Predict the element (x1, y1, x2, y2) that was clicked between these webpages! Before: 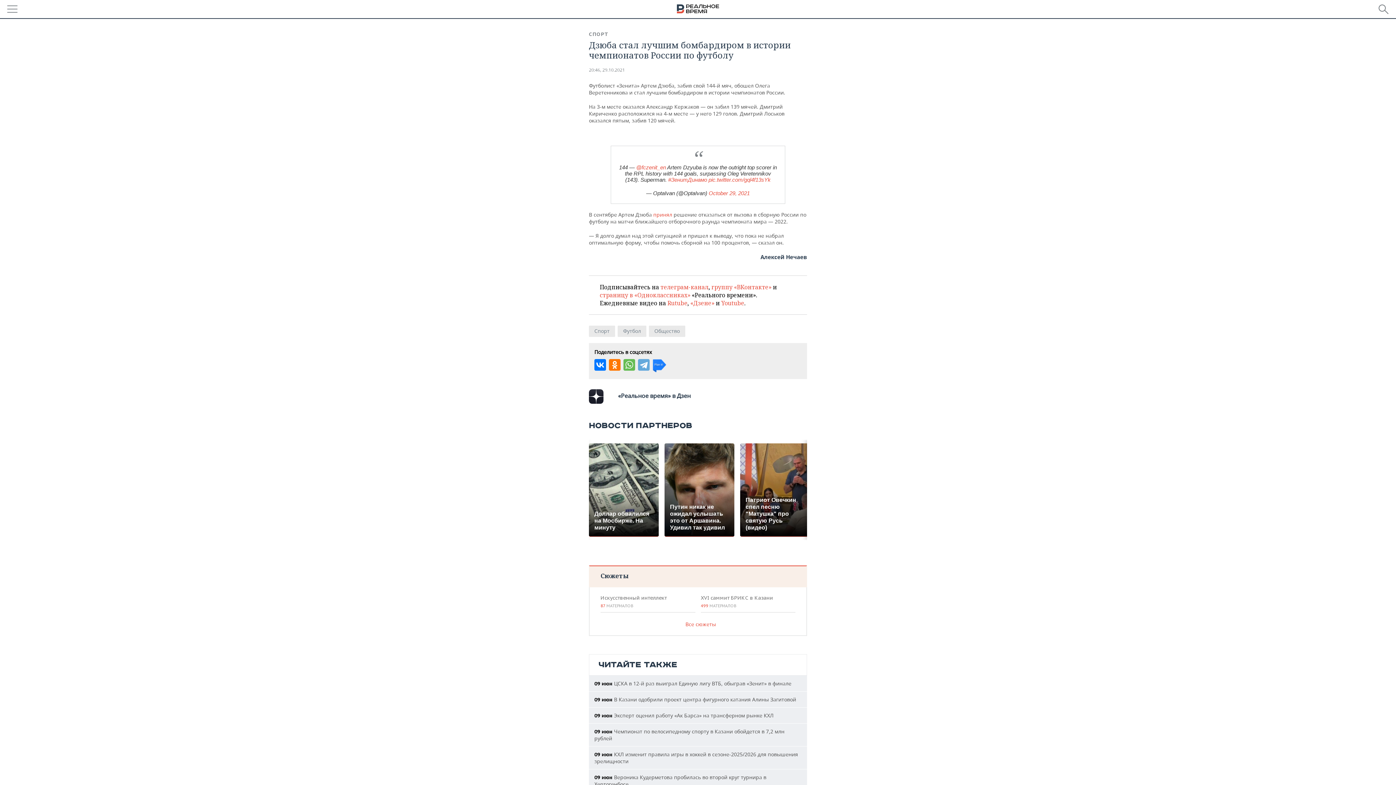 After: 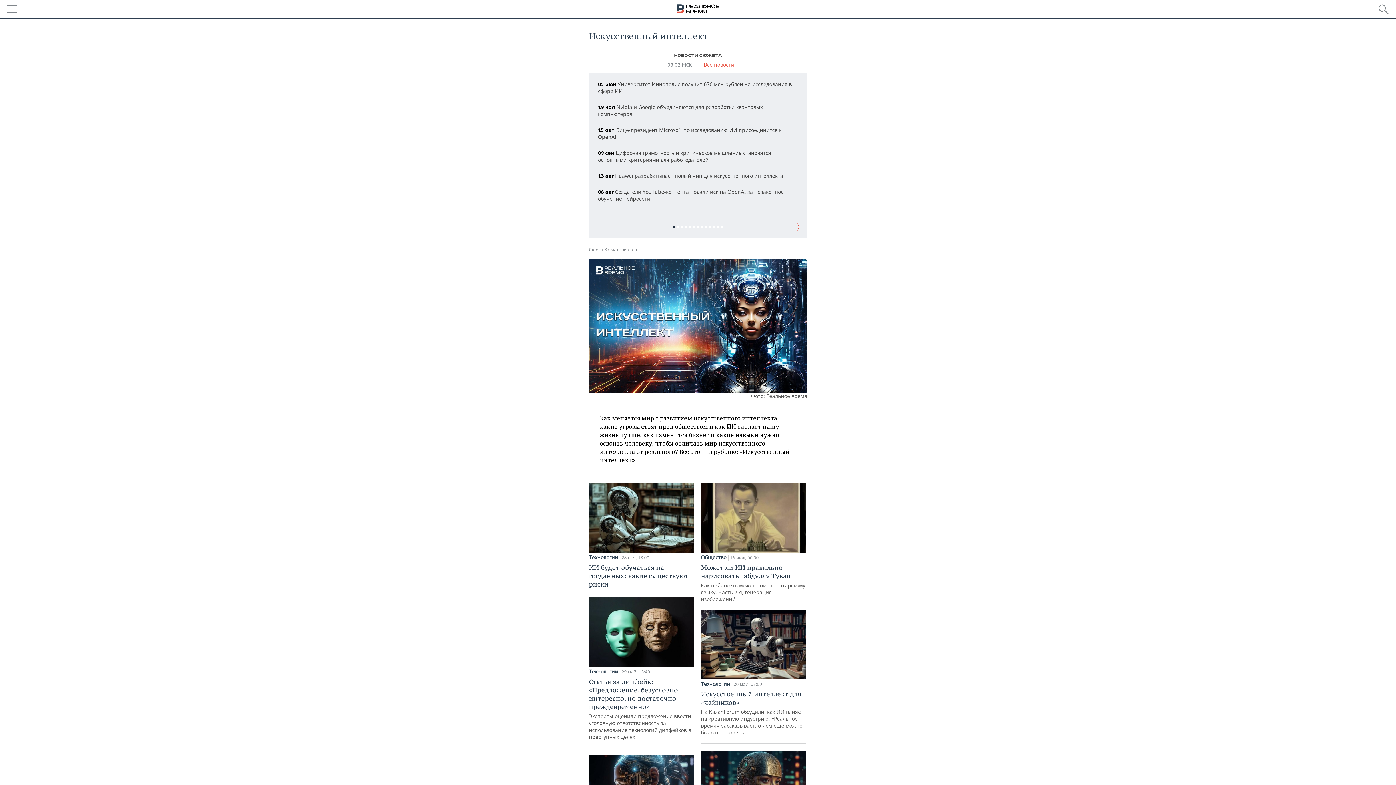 Action: label: Искусственный интеллект
87 МАТЕРИАЛОВ bbox: (600, 594, 695, 612)